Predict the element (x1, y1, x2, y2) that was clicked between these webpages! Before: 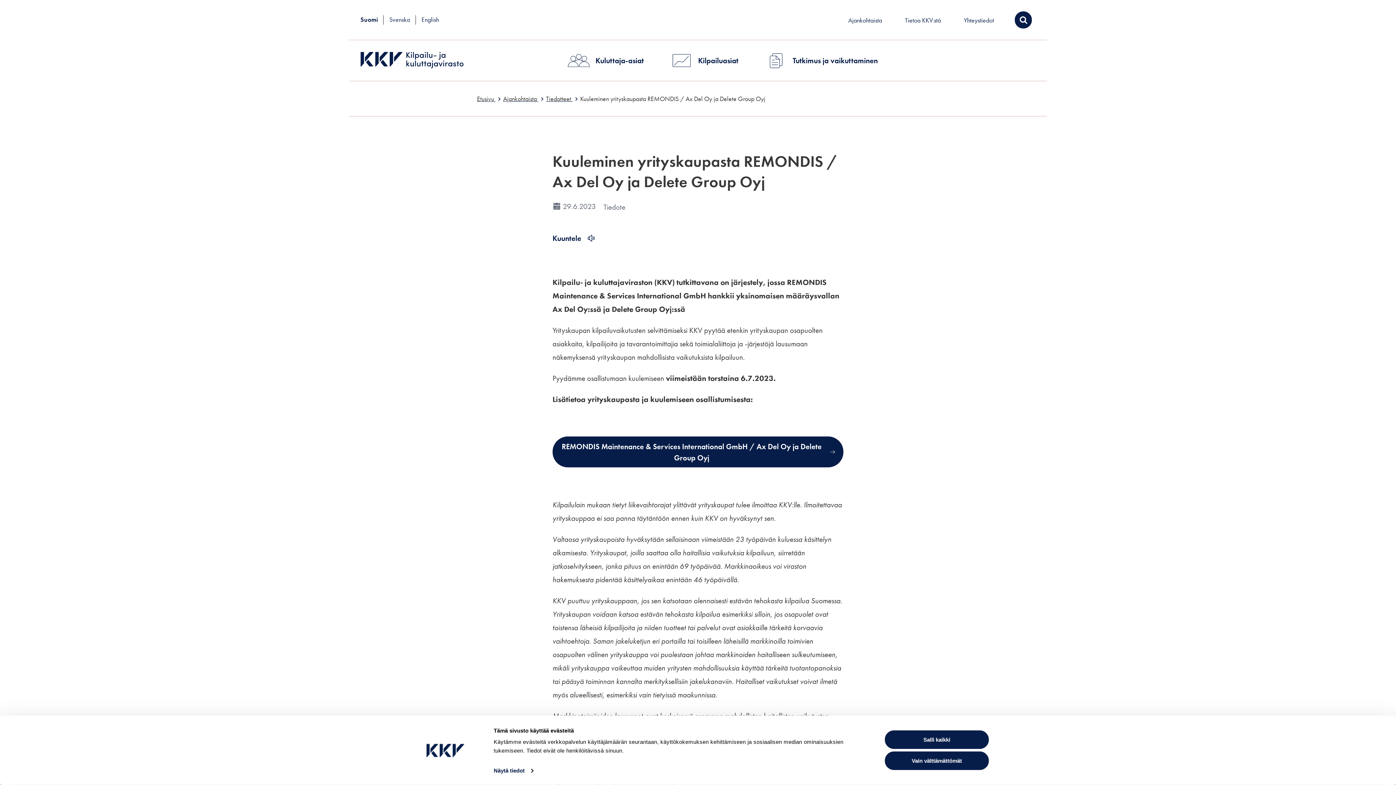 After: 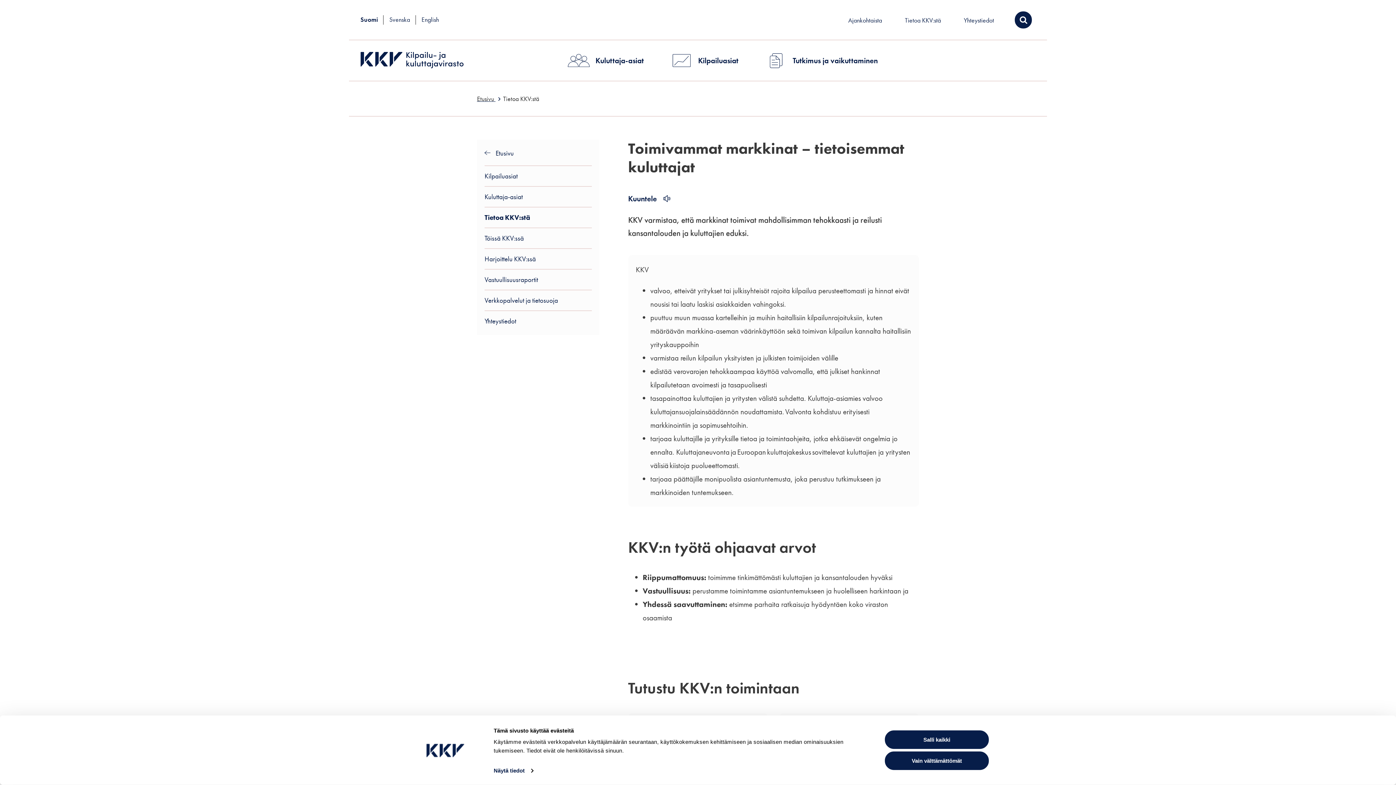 Action: label: Tietoa KKV:stä bbox: (905, 16, 941, 24)